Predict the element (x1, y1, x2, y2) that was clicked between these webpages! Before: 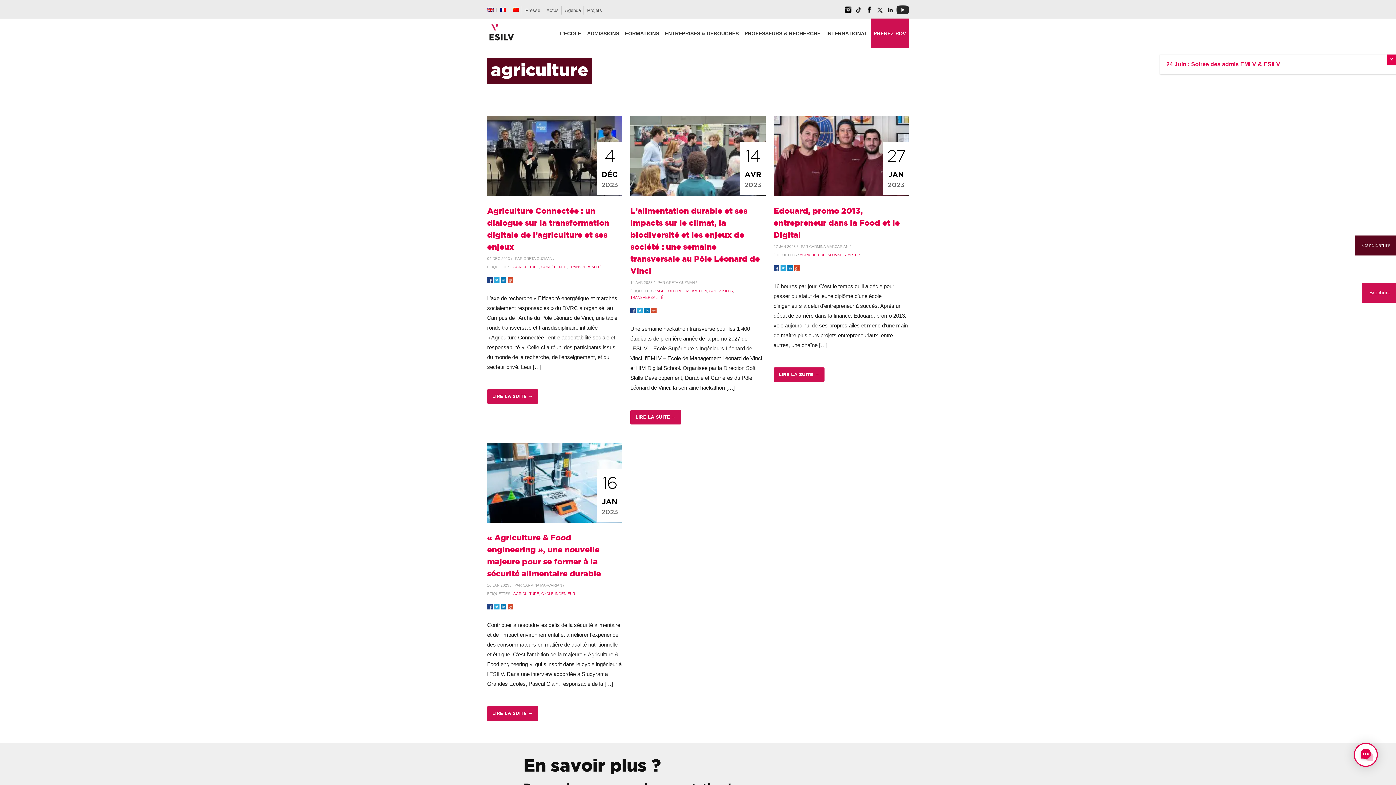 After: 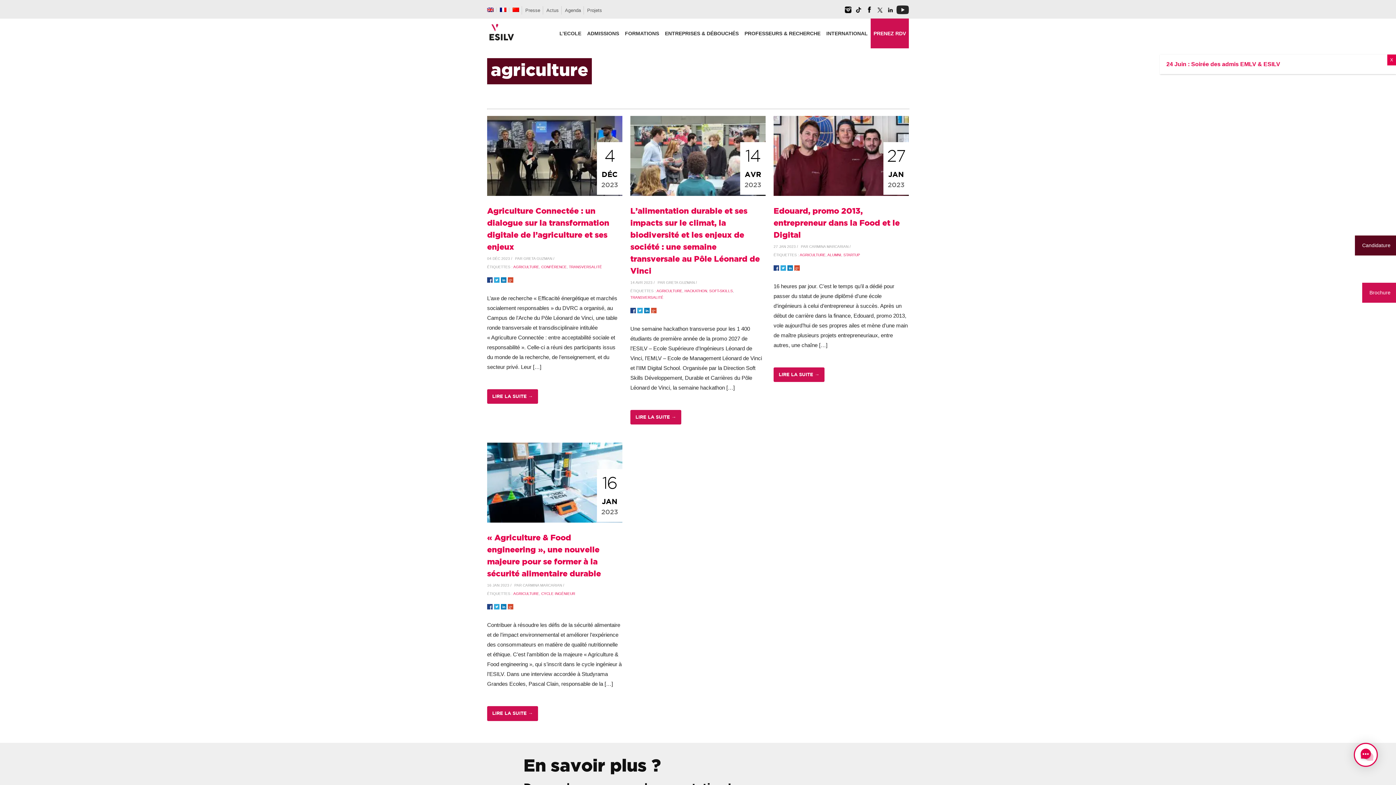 Action: bbox: (637, 308, 642, 314)